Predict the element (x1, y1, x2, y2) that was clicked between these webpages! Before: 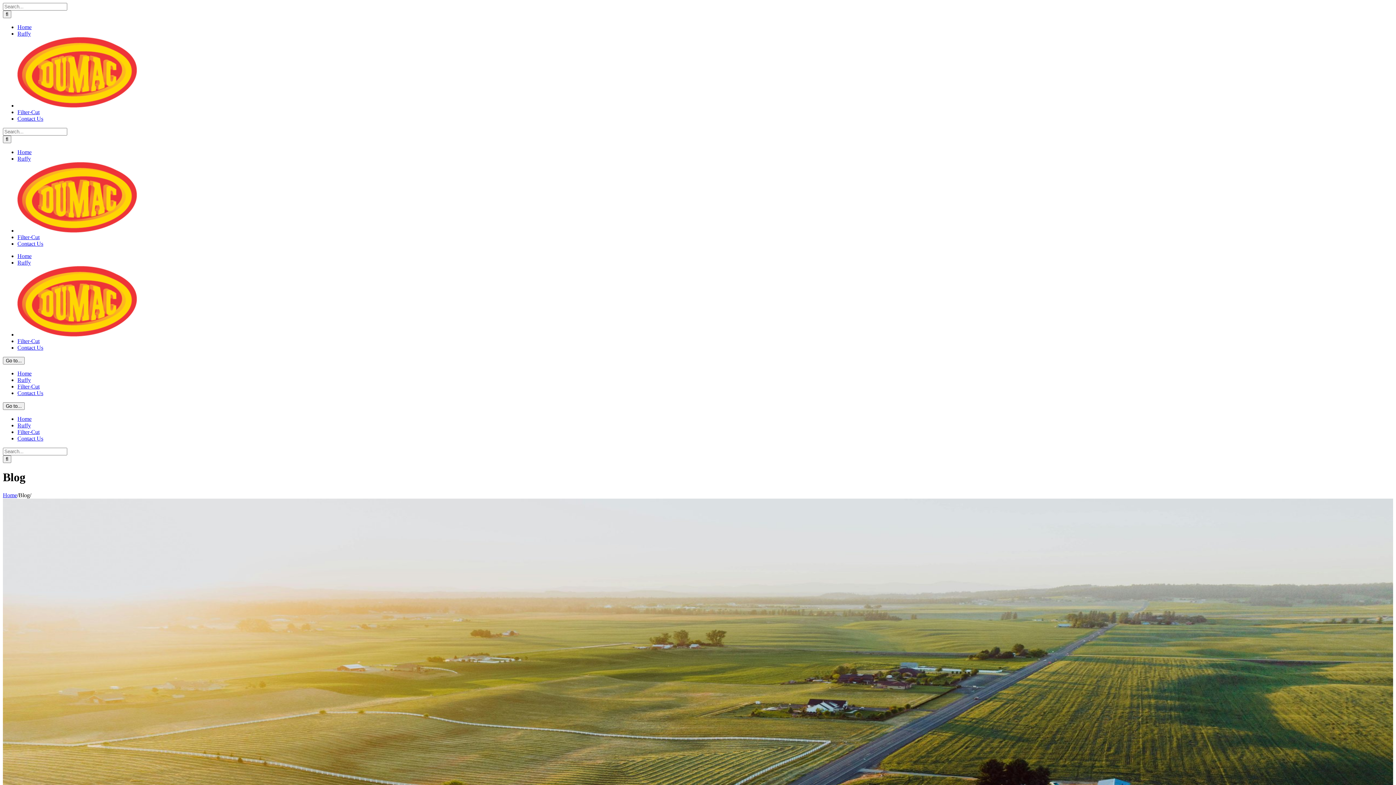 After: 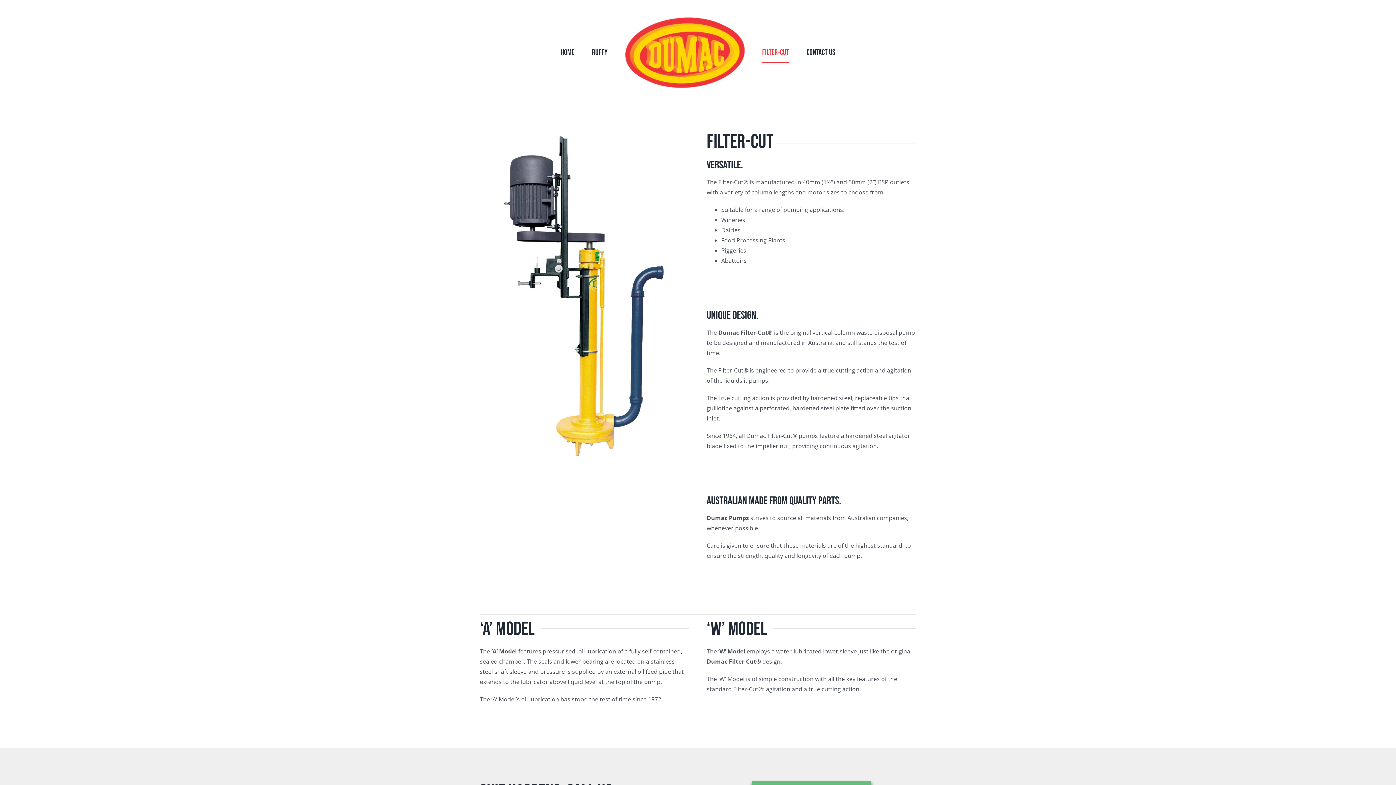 Action: bbox: (17, 383, 39, 389) label: Filter-Cut